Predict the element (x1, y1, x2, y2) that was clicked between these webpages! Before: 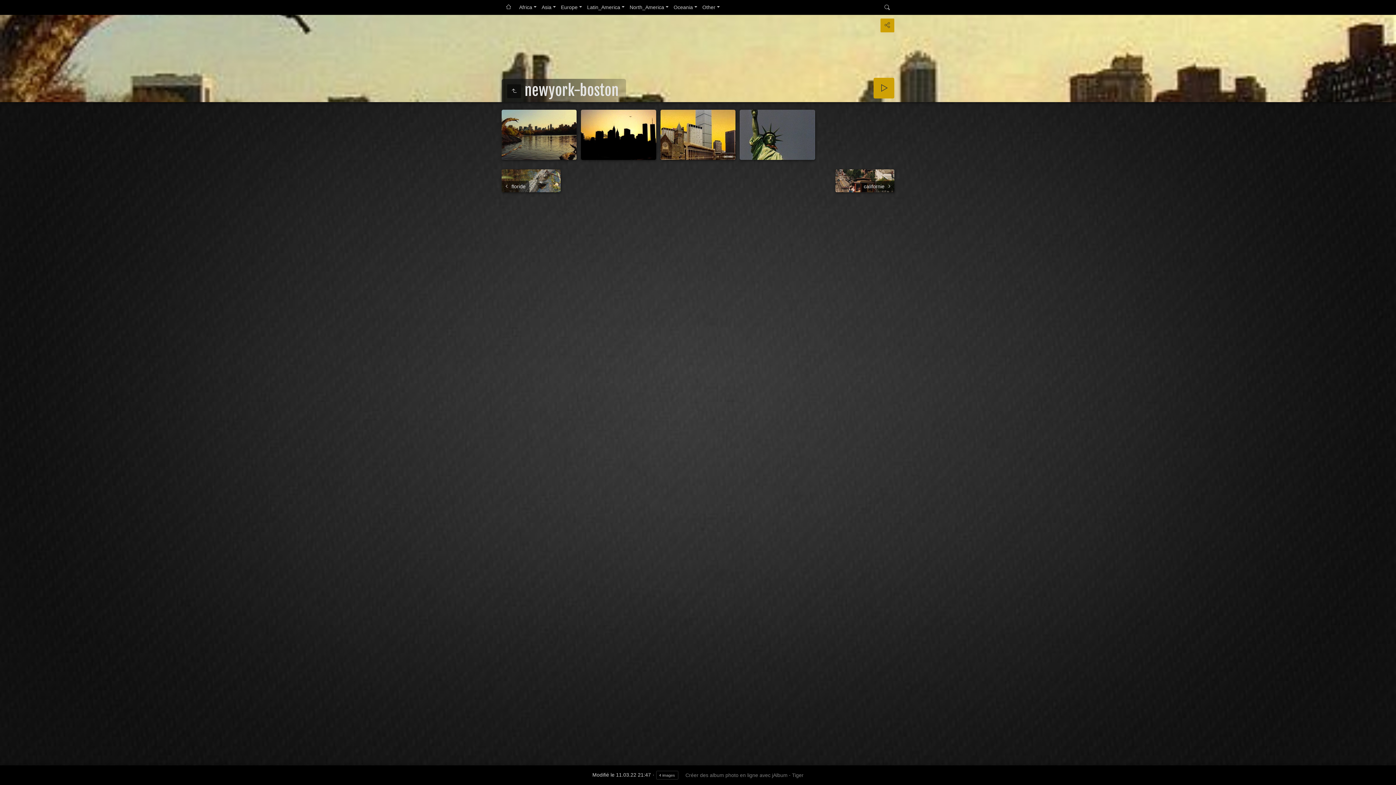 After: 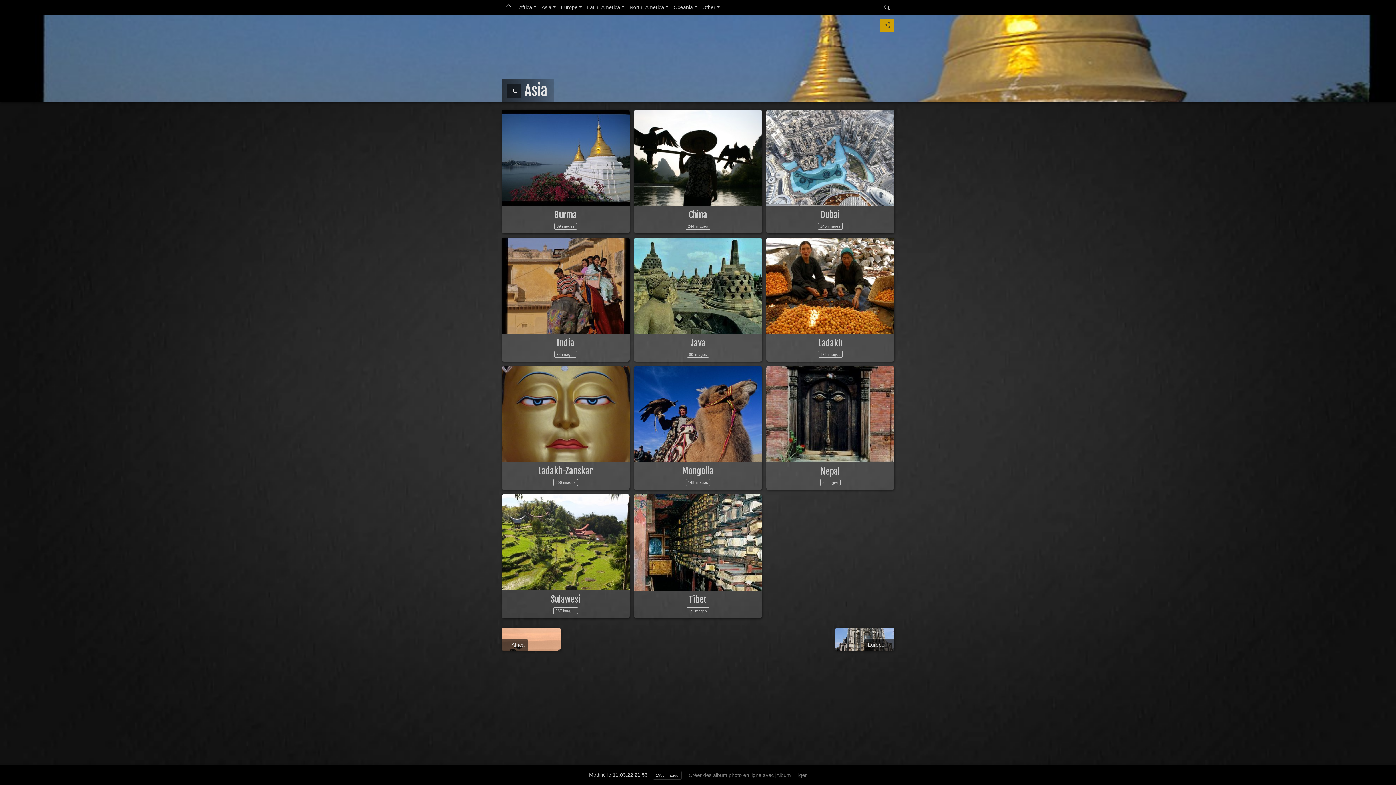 Action: bbox: (538, 0, 557, 14) label: Asia